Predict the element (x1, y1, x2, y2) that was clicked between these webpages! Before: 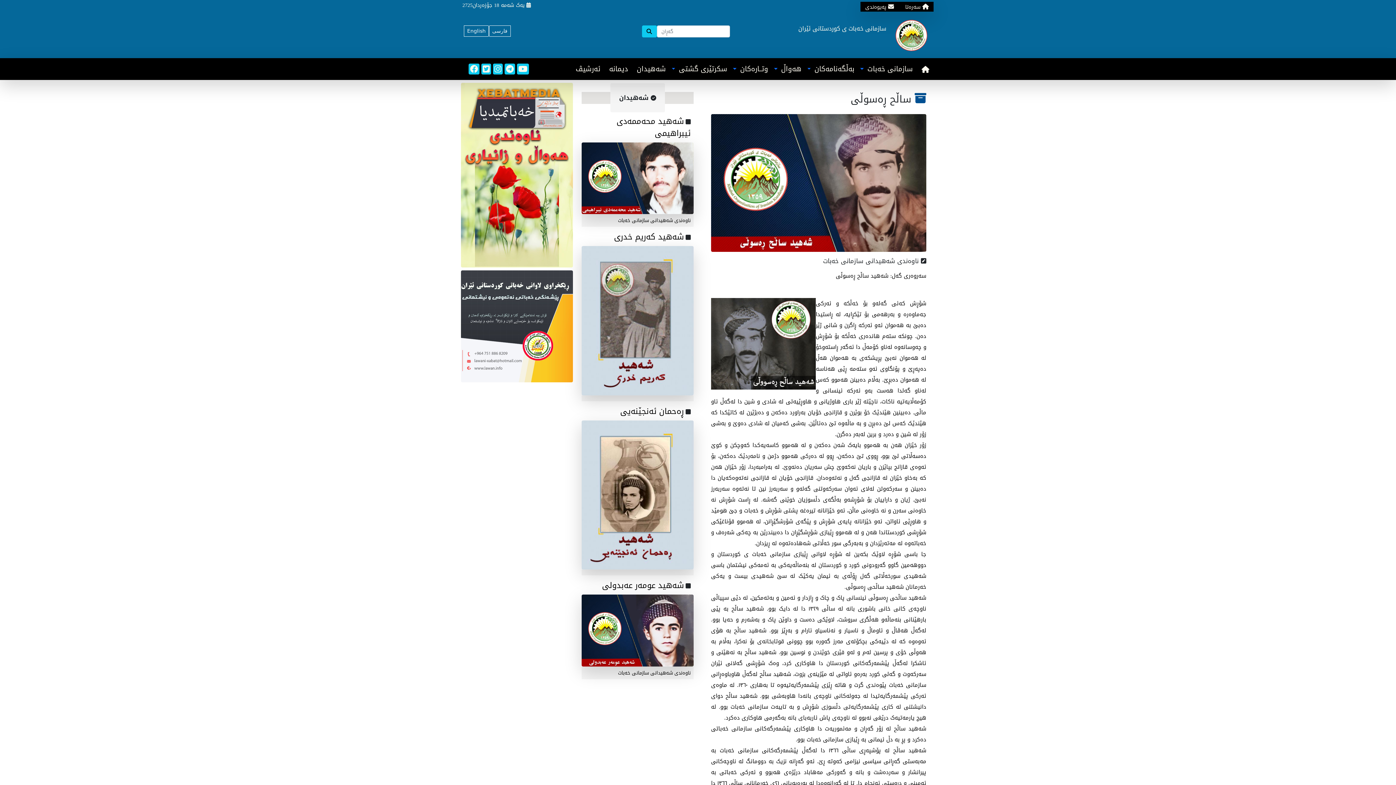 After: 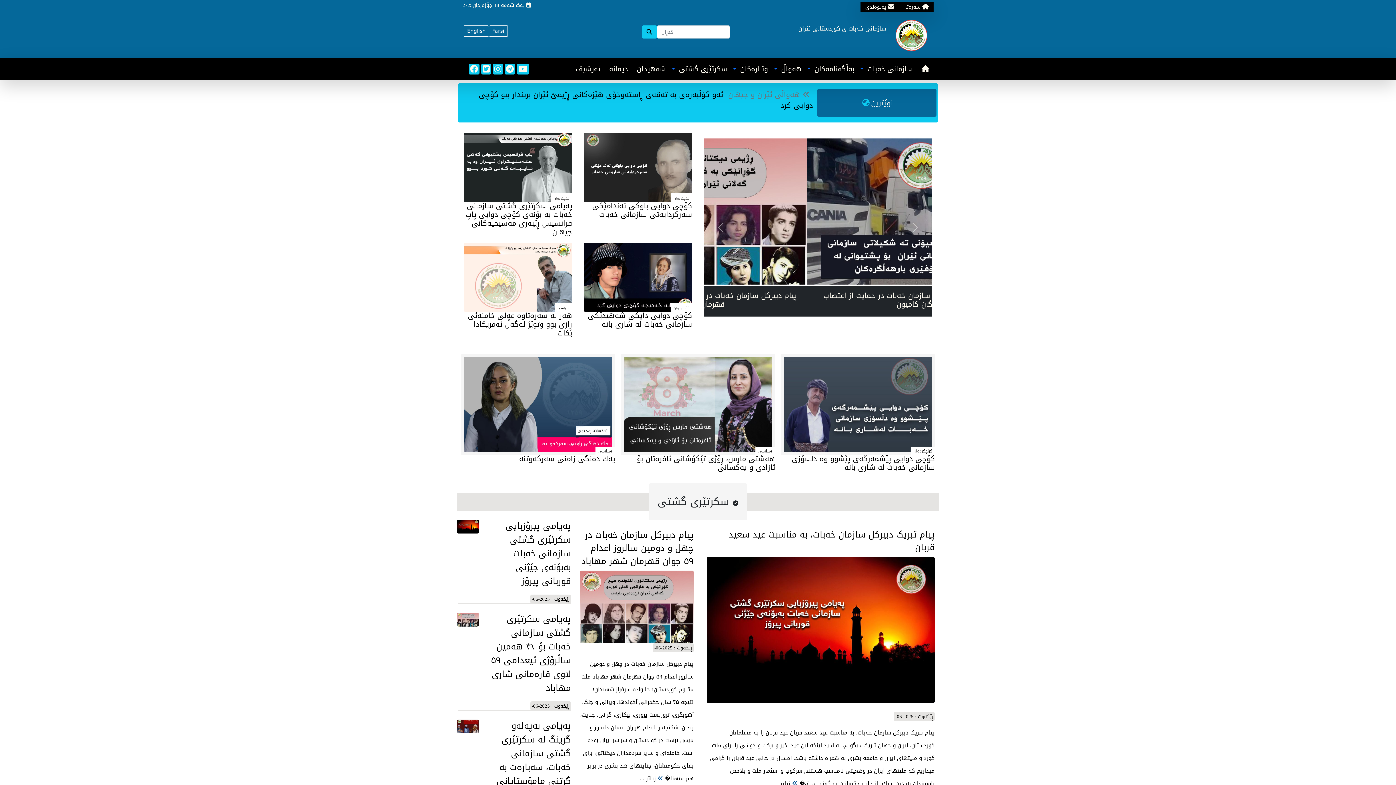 Action: bbox: (921, 63, 929, 74)